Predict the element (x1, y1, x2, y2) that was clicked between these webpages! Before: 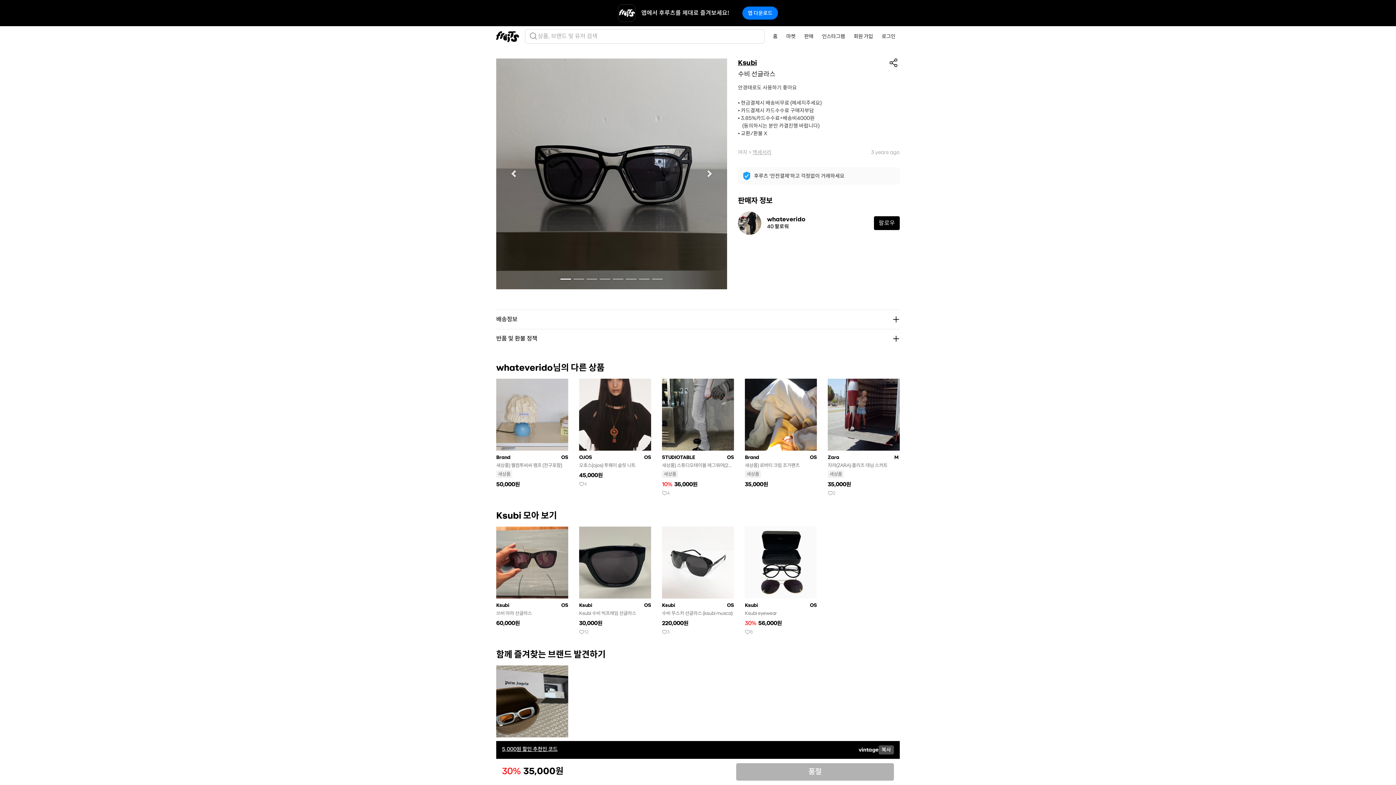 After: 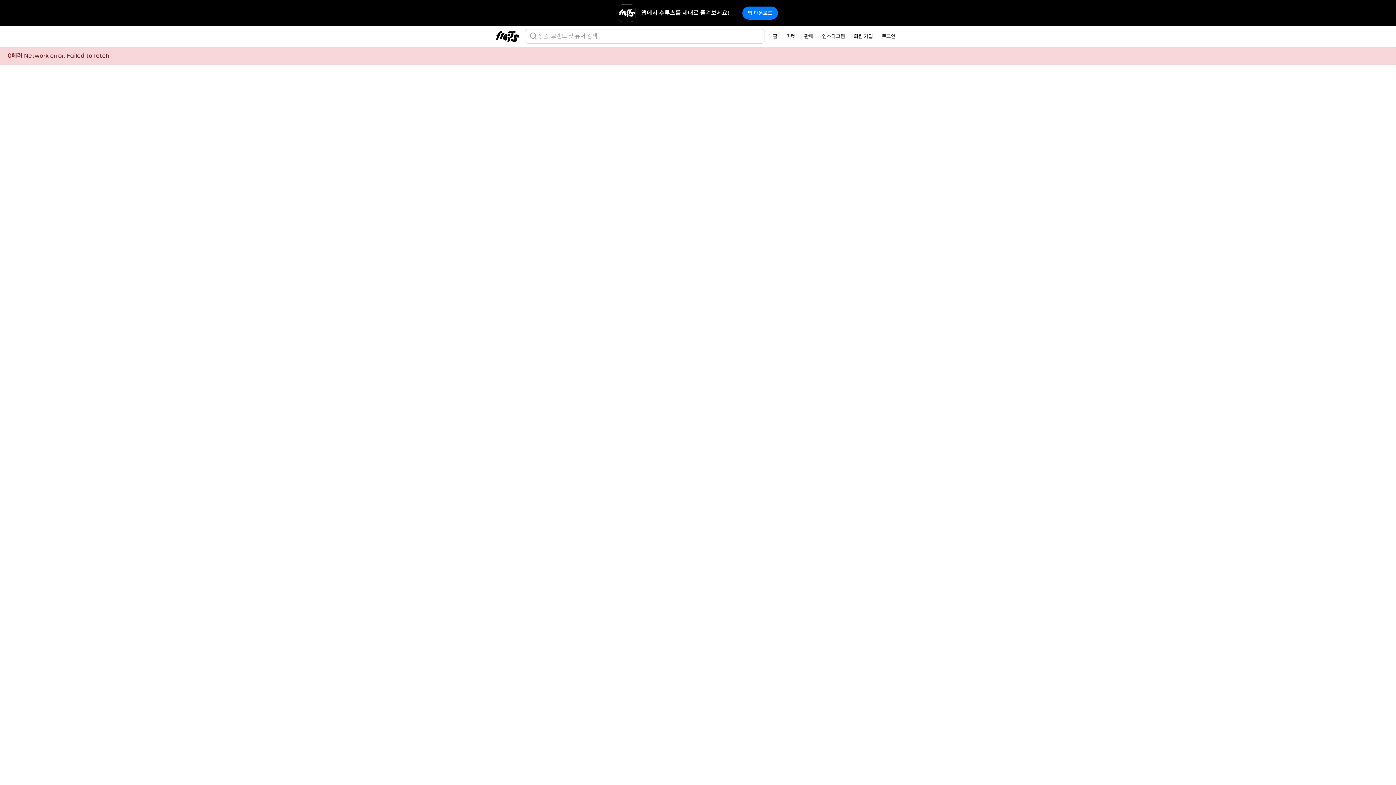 Action: bbox: (828, 454, 890, 460) label: Zara